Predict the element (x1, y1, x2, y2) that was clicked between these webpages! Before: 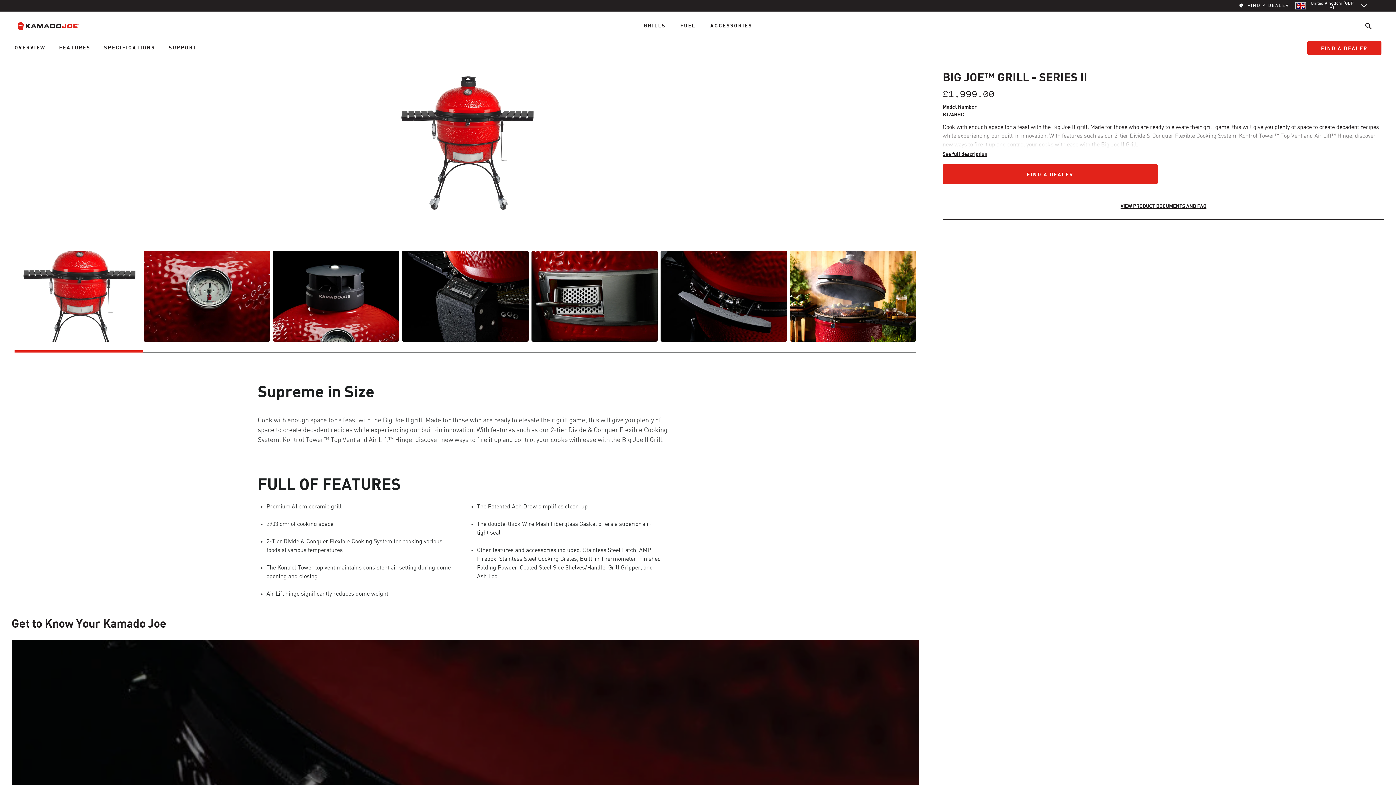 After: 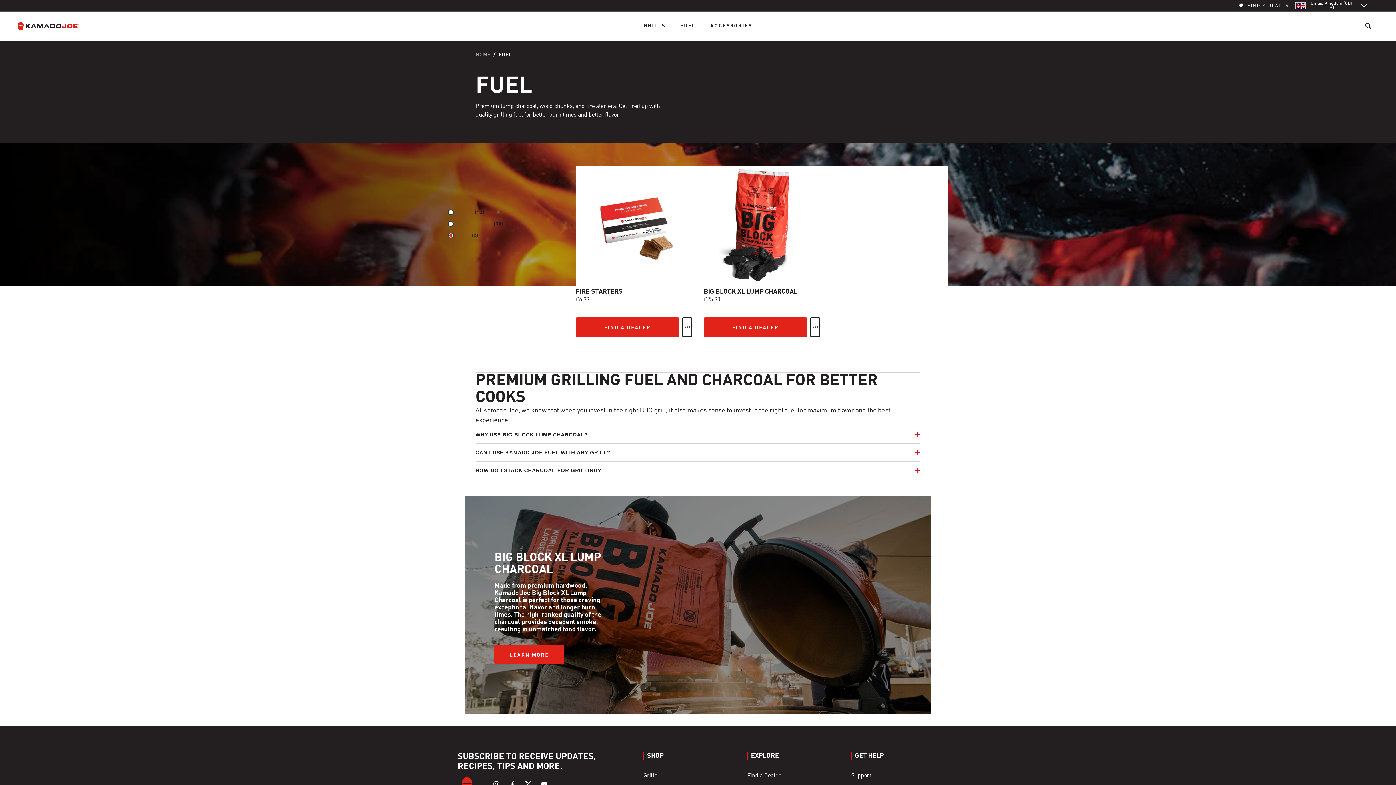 Action: bbox: (680, 11, 695, 40) label: FUEL